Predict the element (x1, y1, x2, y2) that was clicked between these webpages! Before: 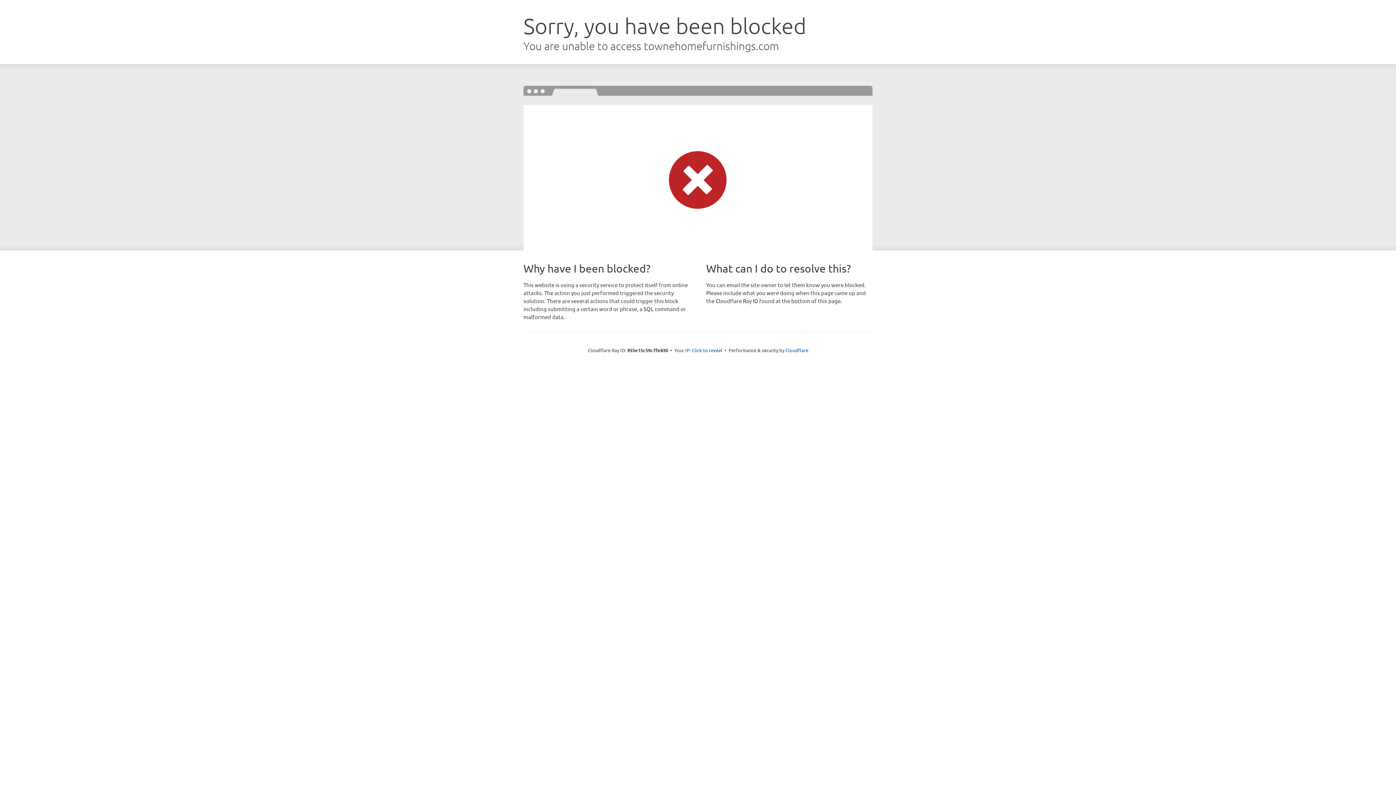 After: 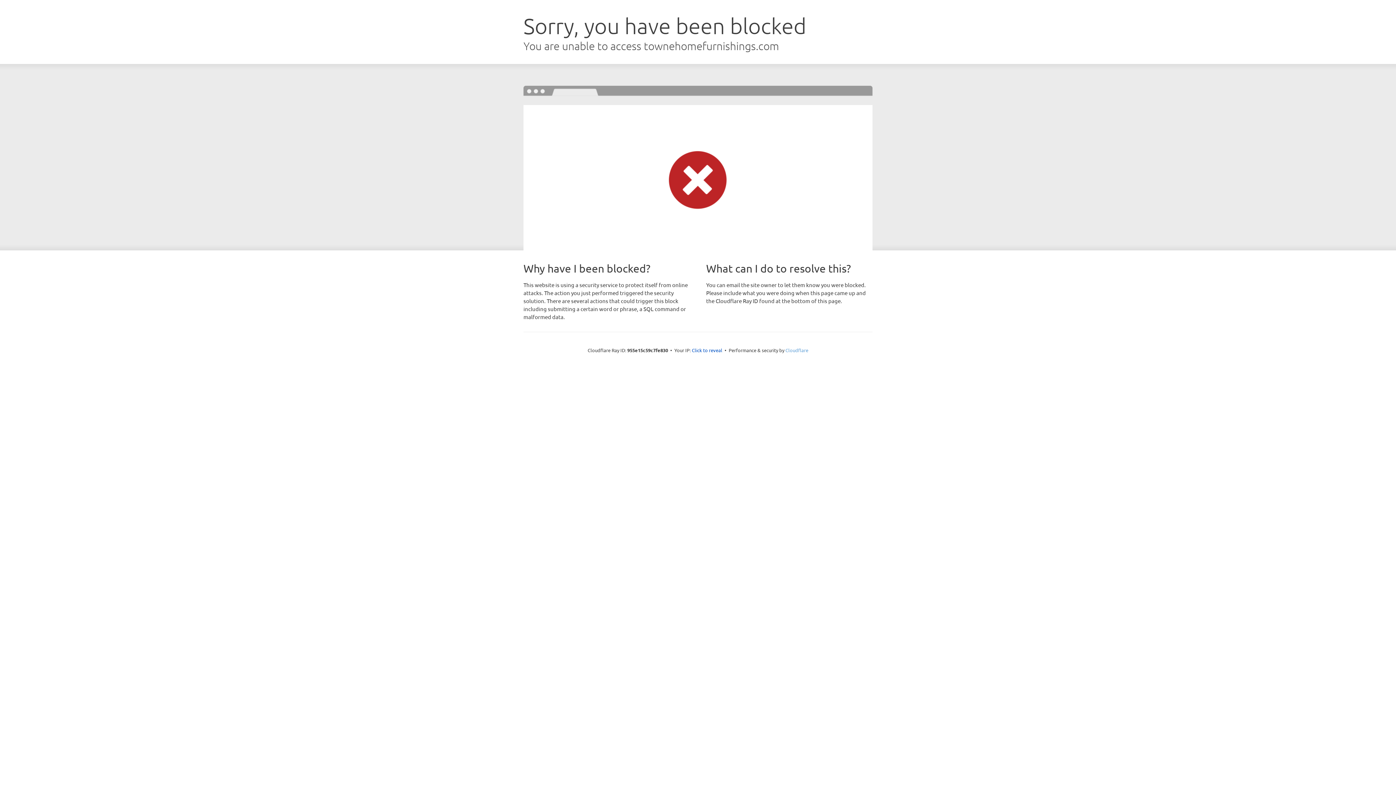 Action: label: Cloudflare bbox: (785, 347, 808, 353)